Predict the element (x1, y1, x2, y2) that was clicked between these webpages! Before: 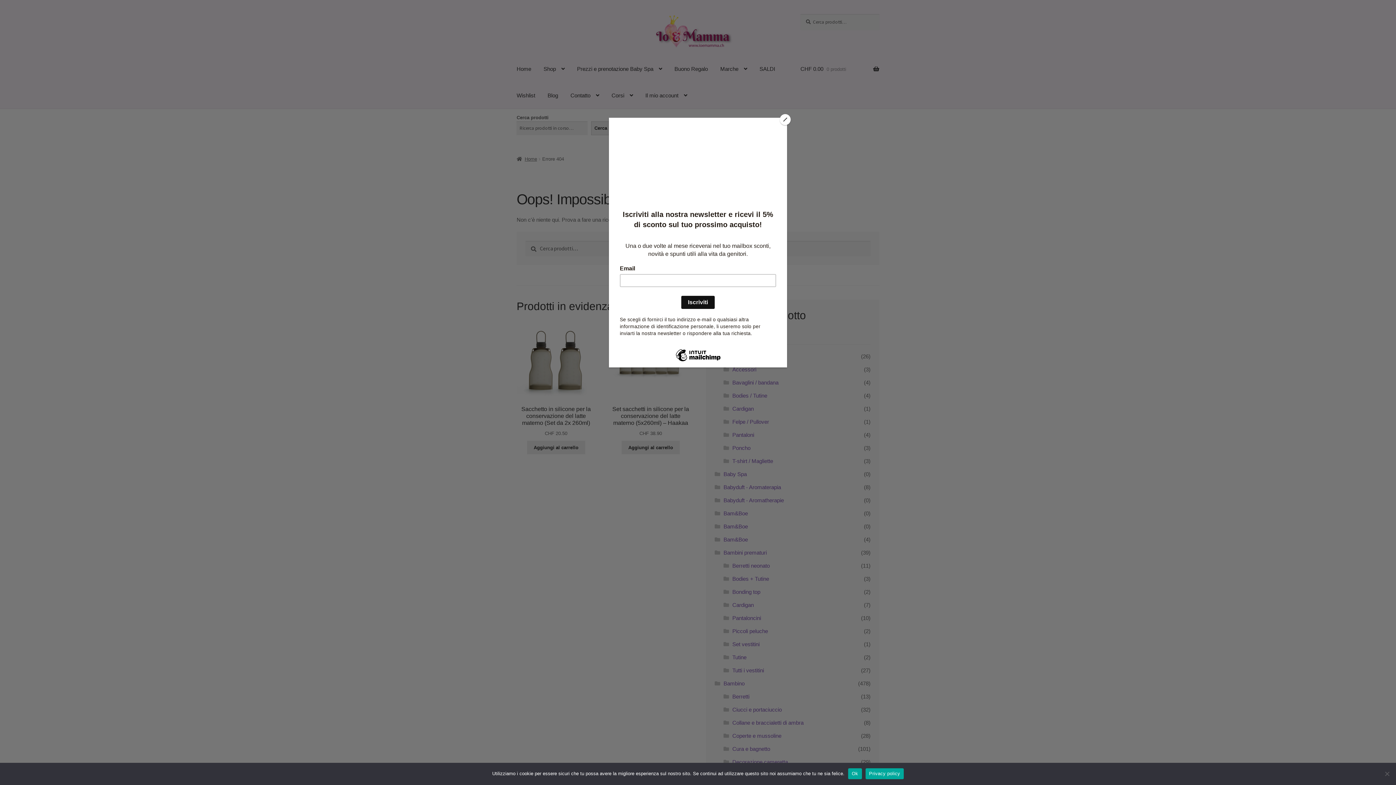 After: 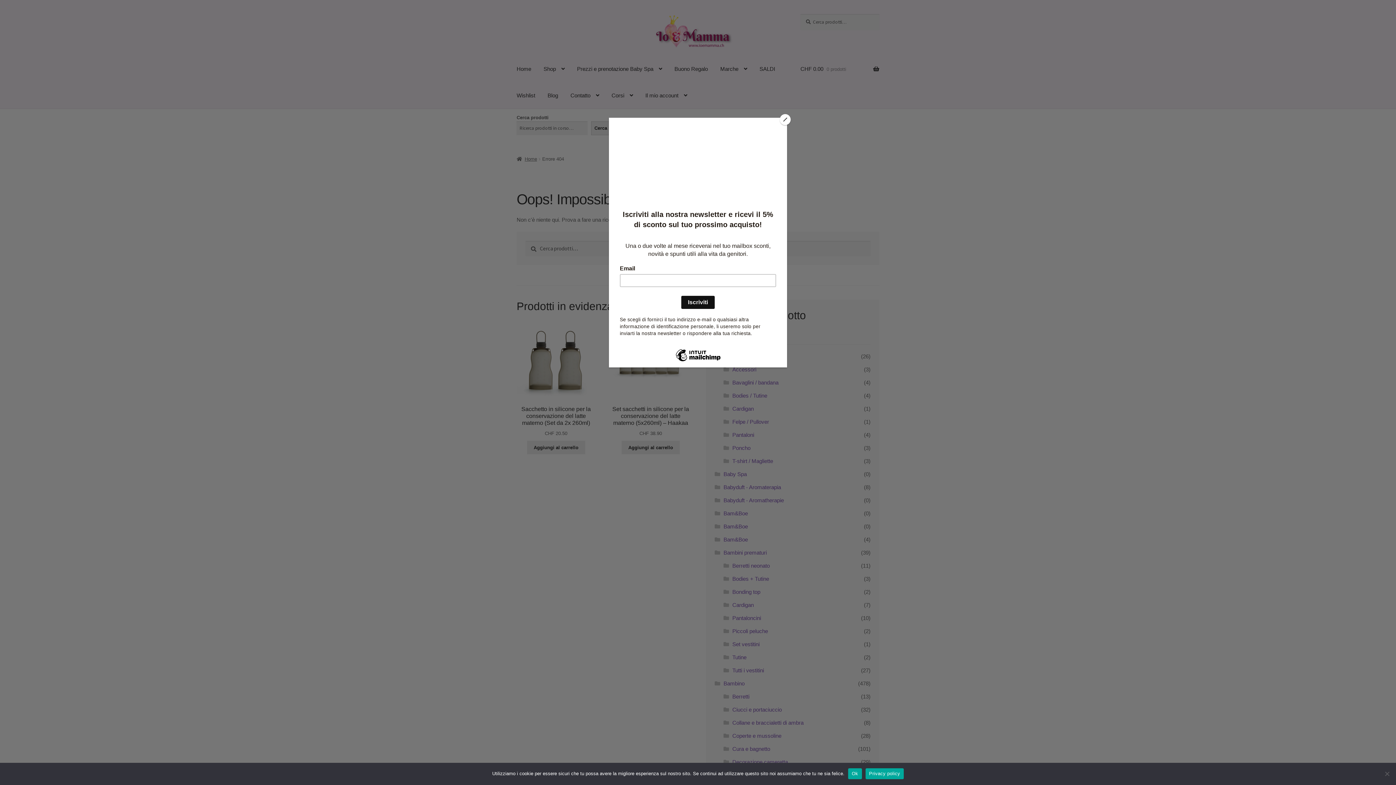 Action: label: Privacy policy bbox: (865, 768, 904, 779)